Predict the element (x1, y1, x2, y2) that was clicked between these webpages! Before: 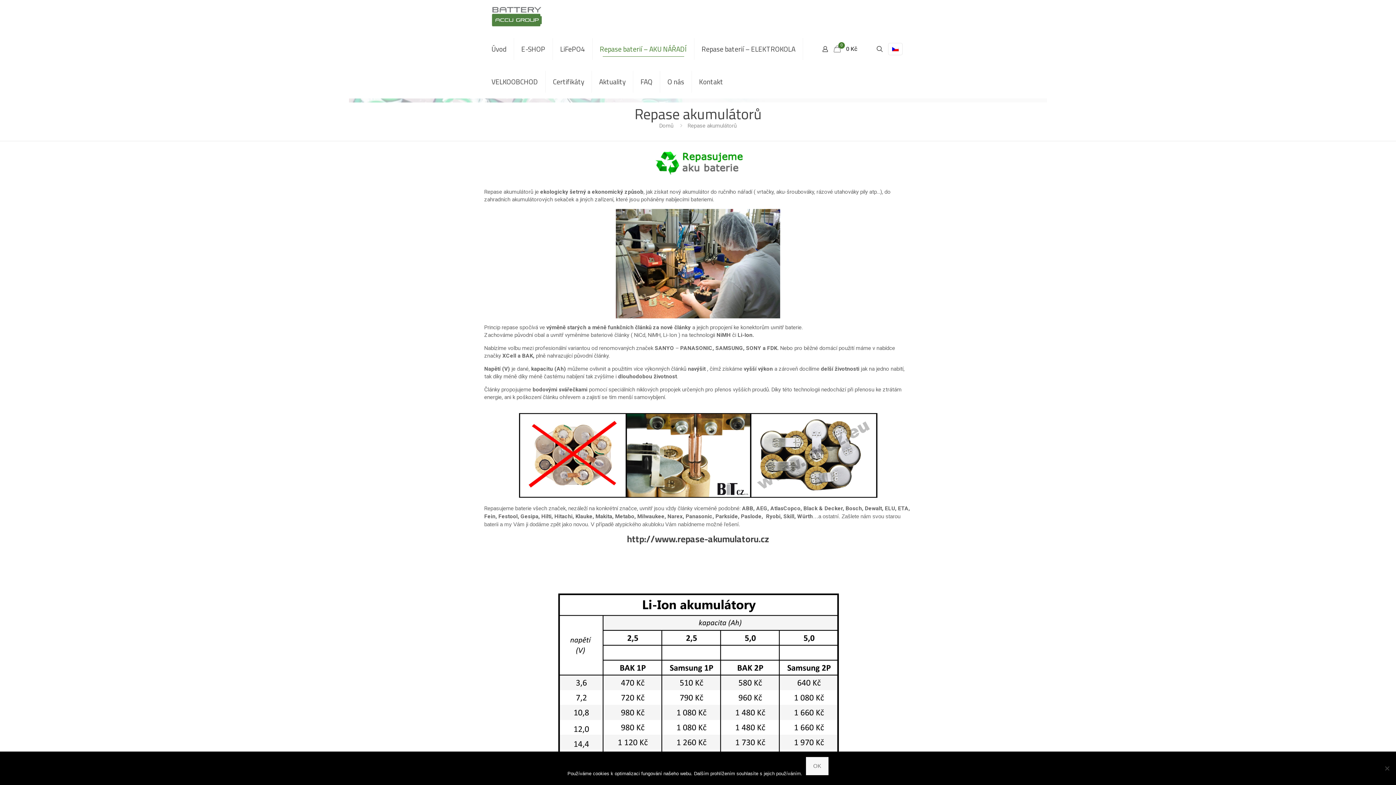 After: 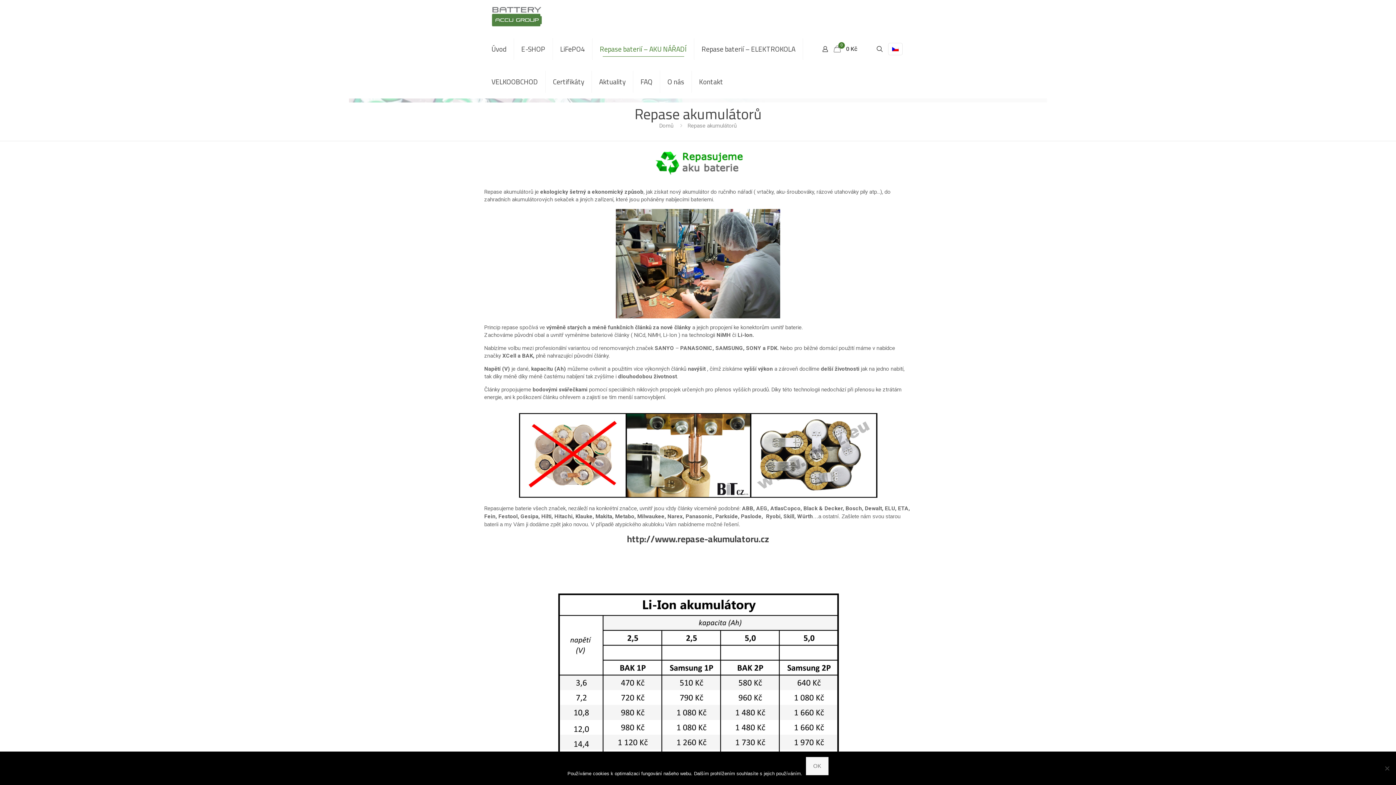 Action: bbox: (687, 122, 736, 129) label: Repase akumulátorů